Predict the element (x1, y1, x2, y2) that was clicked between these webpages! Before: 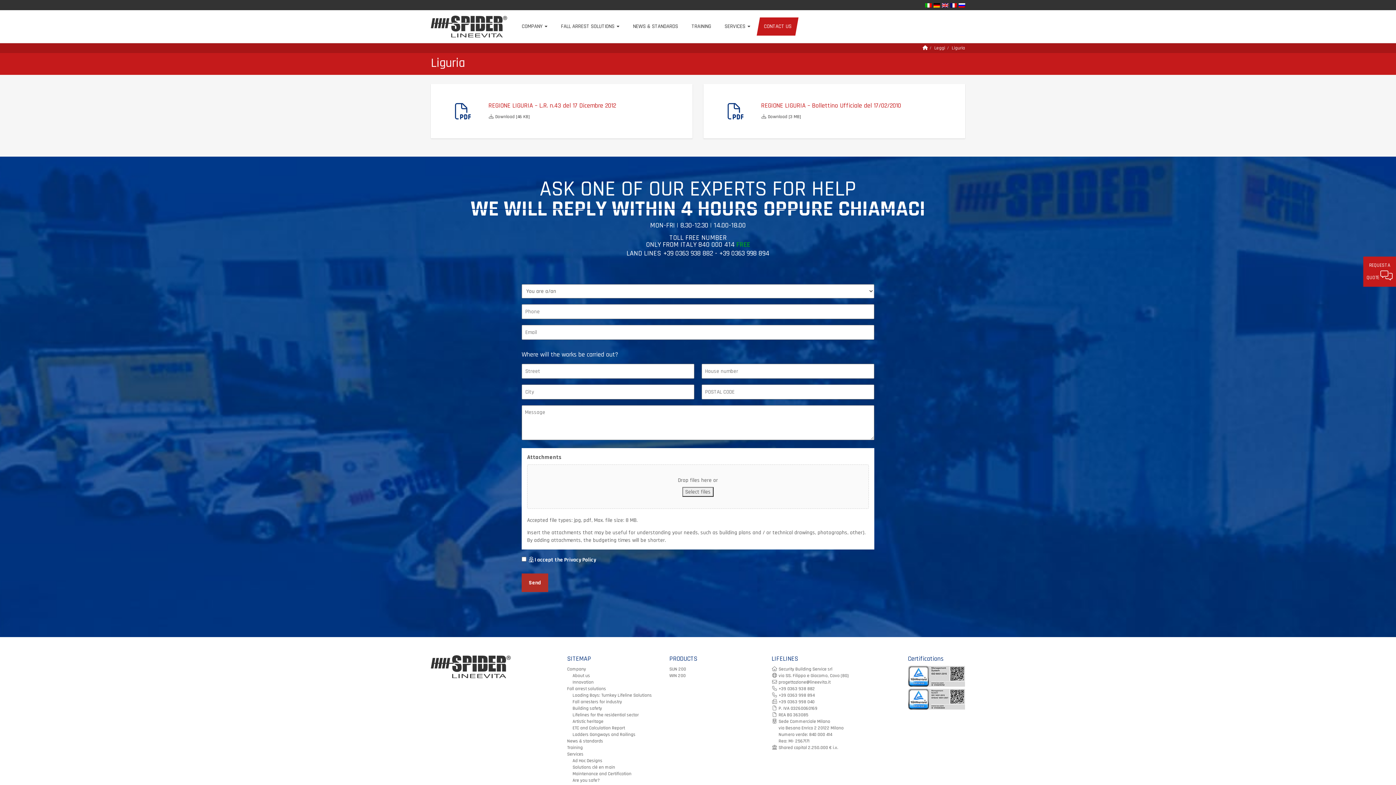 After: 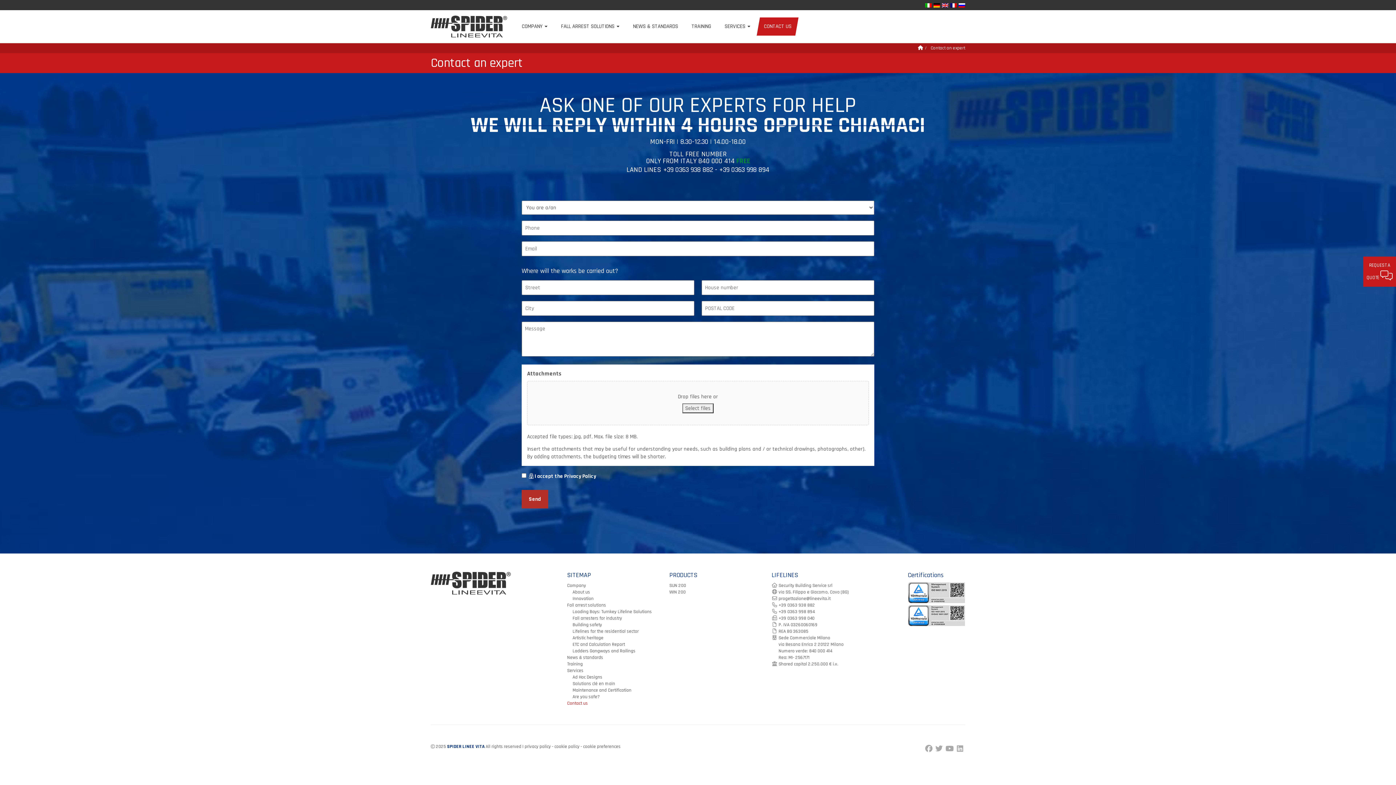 Action: label: REQUEST A QUOTE  bbox: (1363, 256, 1396, 286)